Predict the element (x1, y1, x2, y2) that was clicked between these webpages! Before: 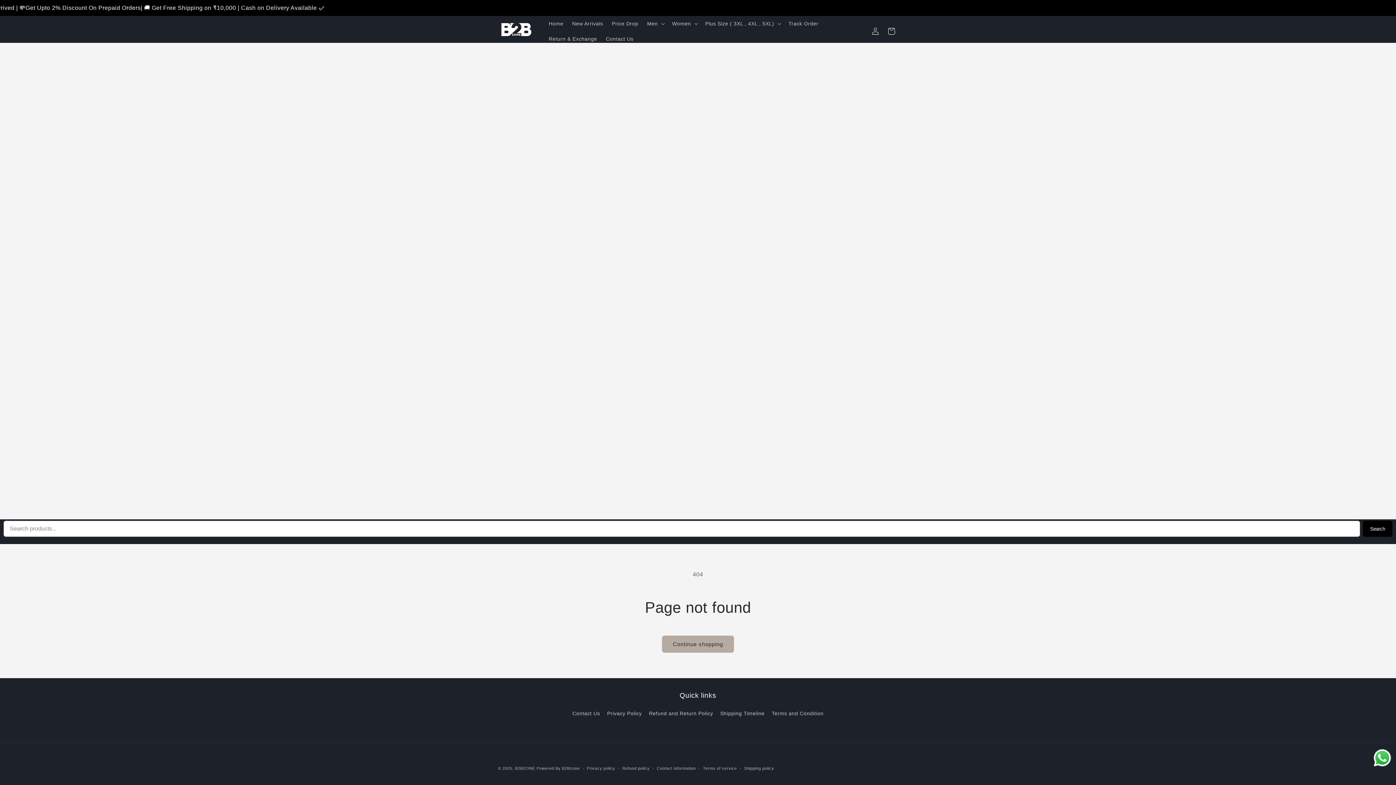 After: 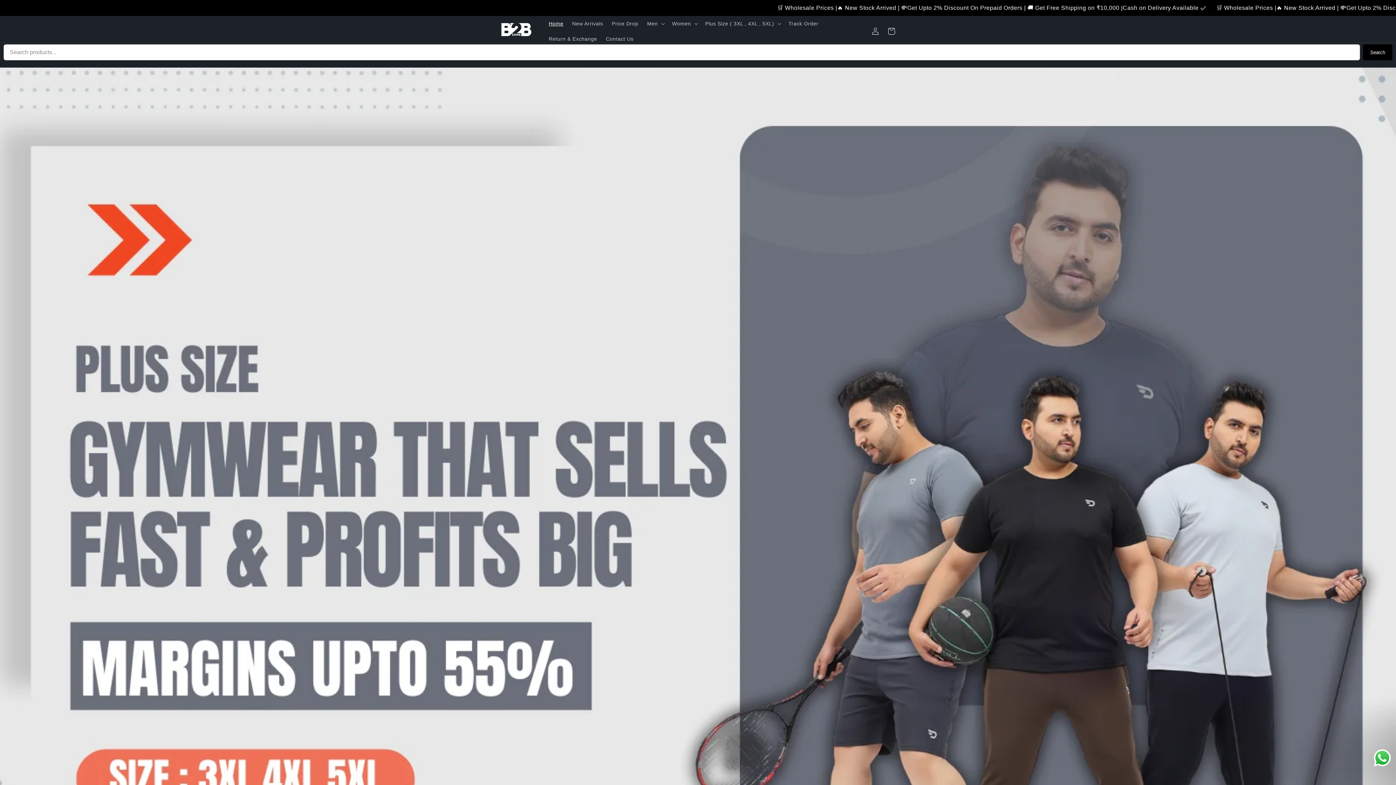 Action: bbox: (495, 10, 537, 52)